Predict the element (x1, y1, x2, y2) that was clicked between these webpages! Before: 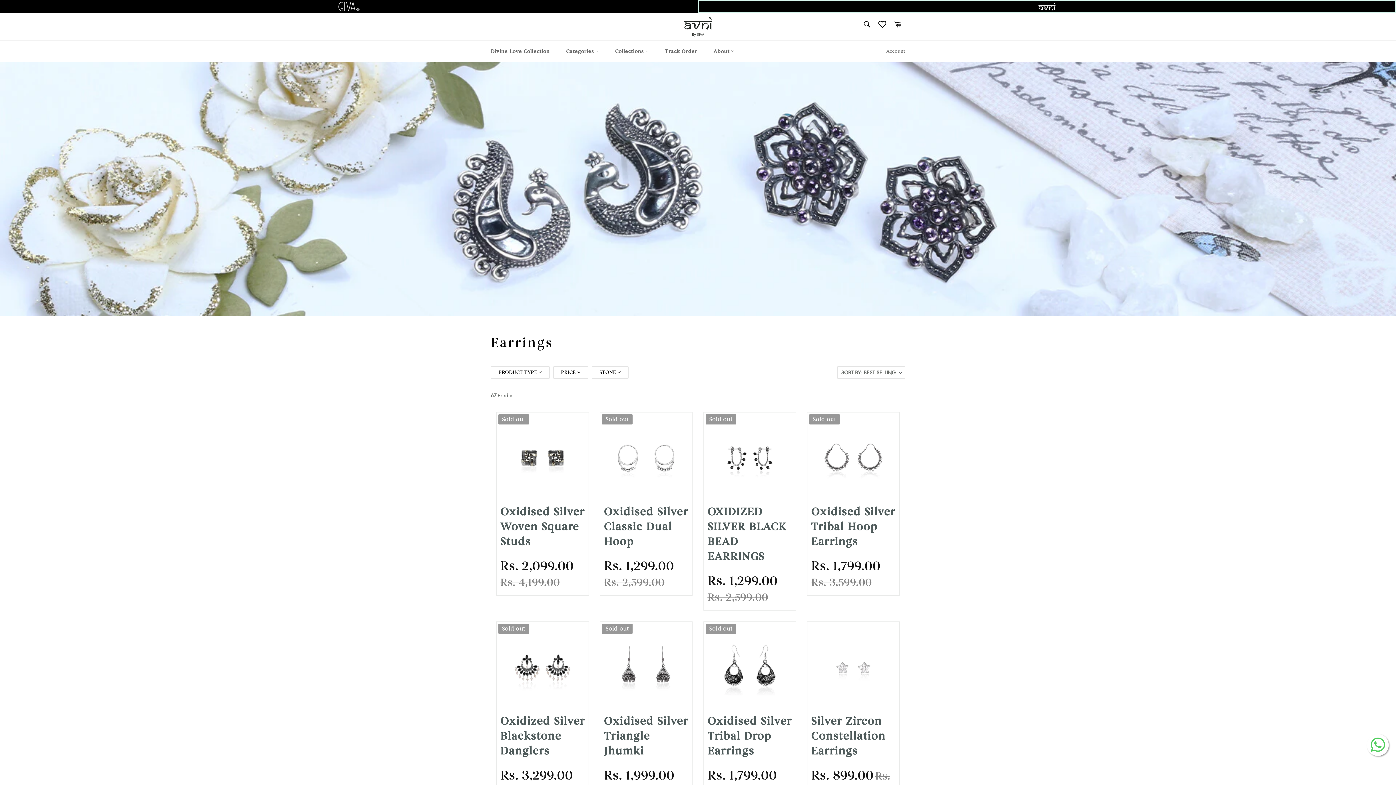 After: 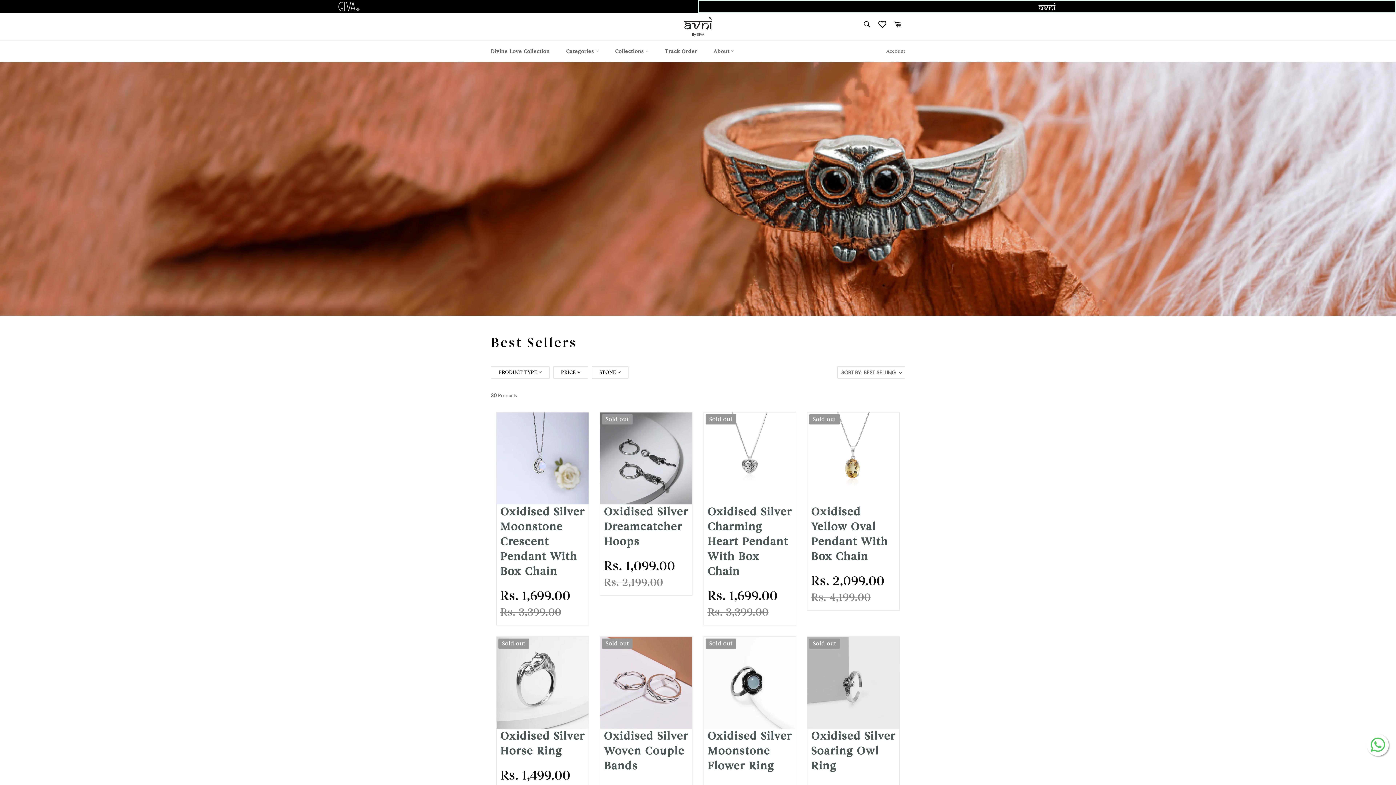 Action: bbox: (811, 504, 896, 549) label: Oxidised Silver Tribal Hoop Earrings